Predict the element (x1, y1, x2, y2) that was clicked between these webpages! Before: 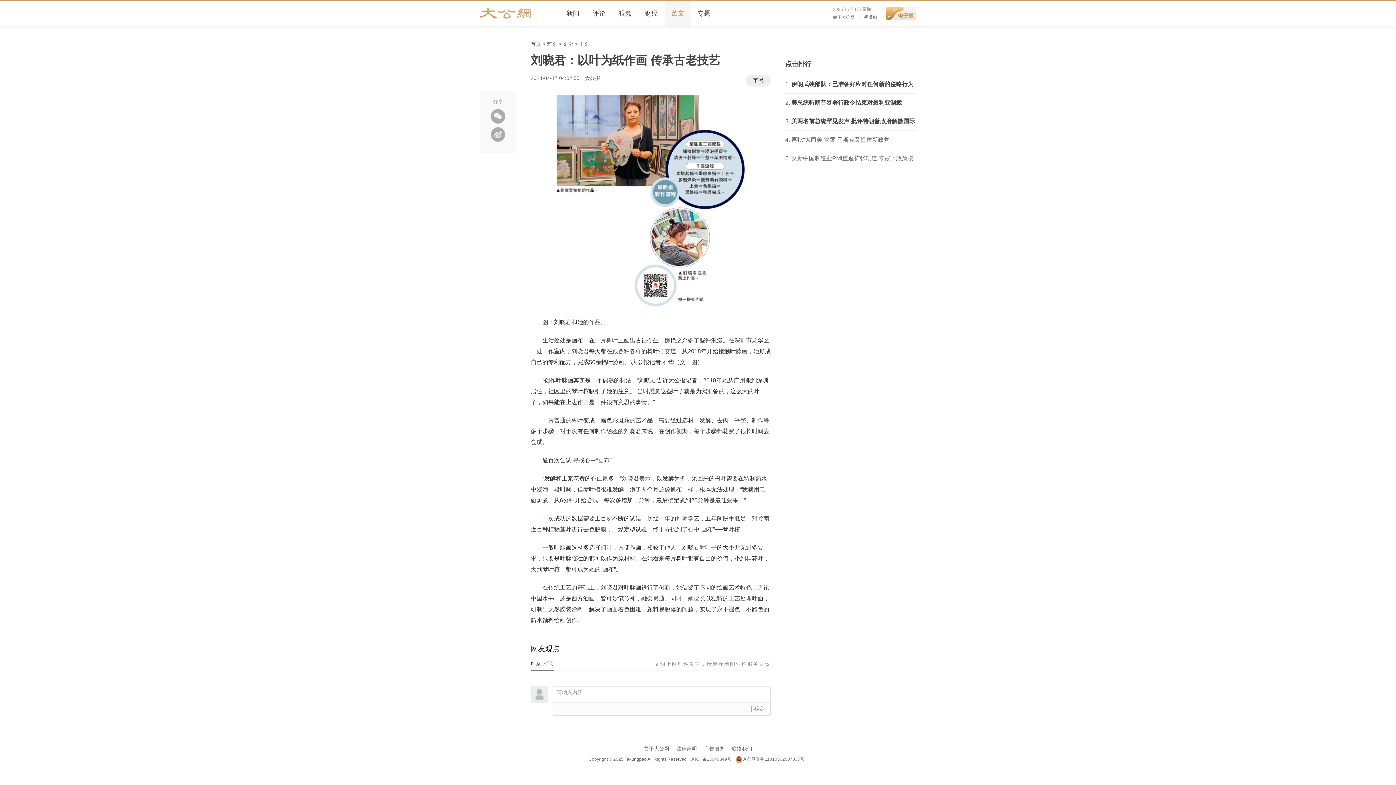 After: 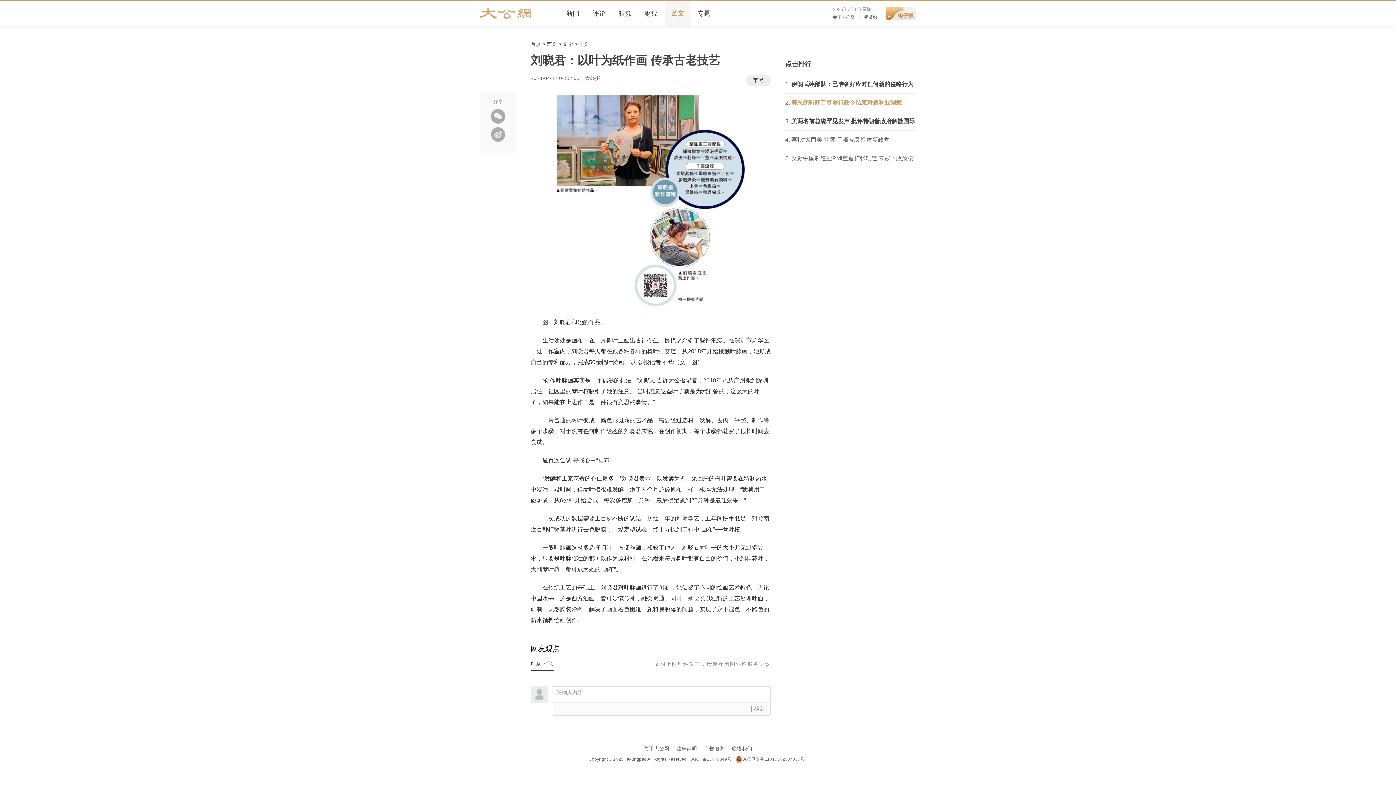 Action: bbox: (791, 99, 902, 105) label: 美总统特朗普签署行政令结束对叙利亚制裁